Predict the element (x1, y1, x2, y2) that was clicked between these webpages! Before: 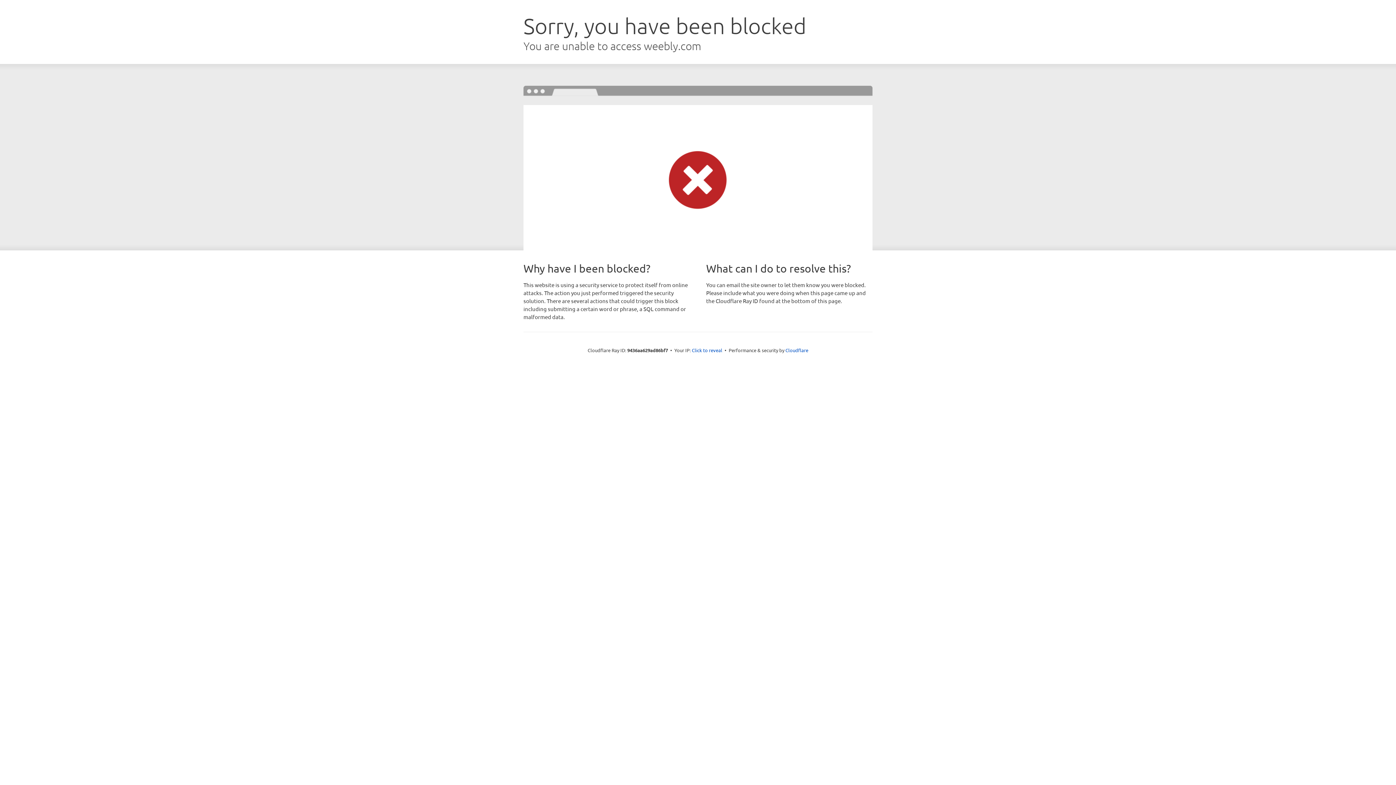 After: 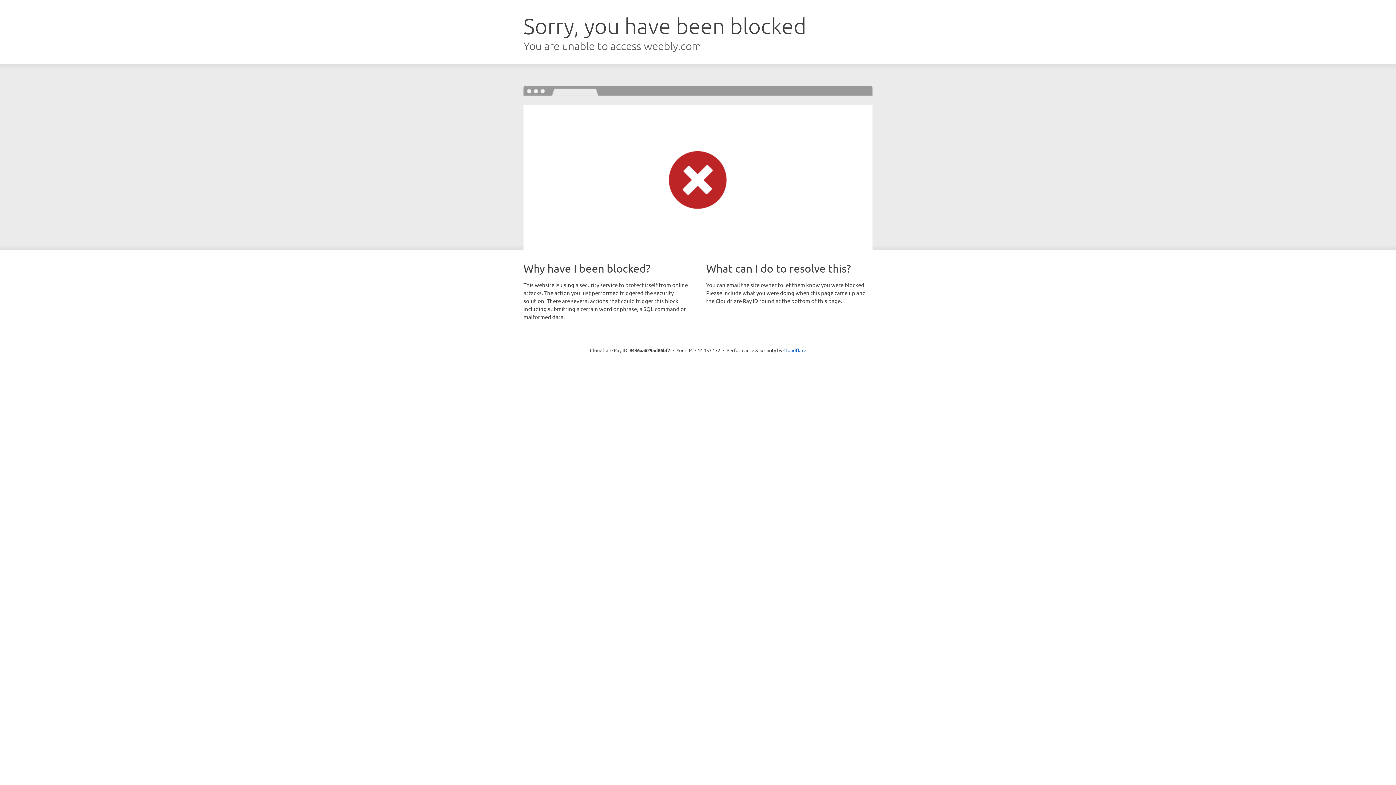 Action: bbox: (692, 346, 722, 353) label: Click to reveal